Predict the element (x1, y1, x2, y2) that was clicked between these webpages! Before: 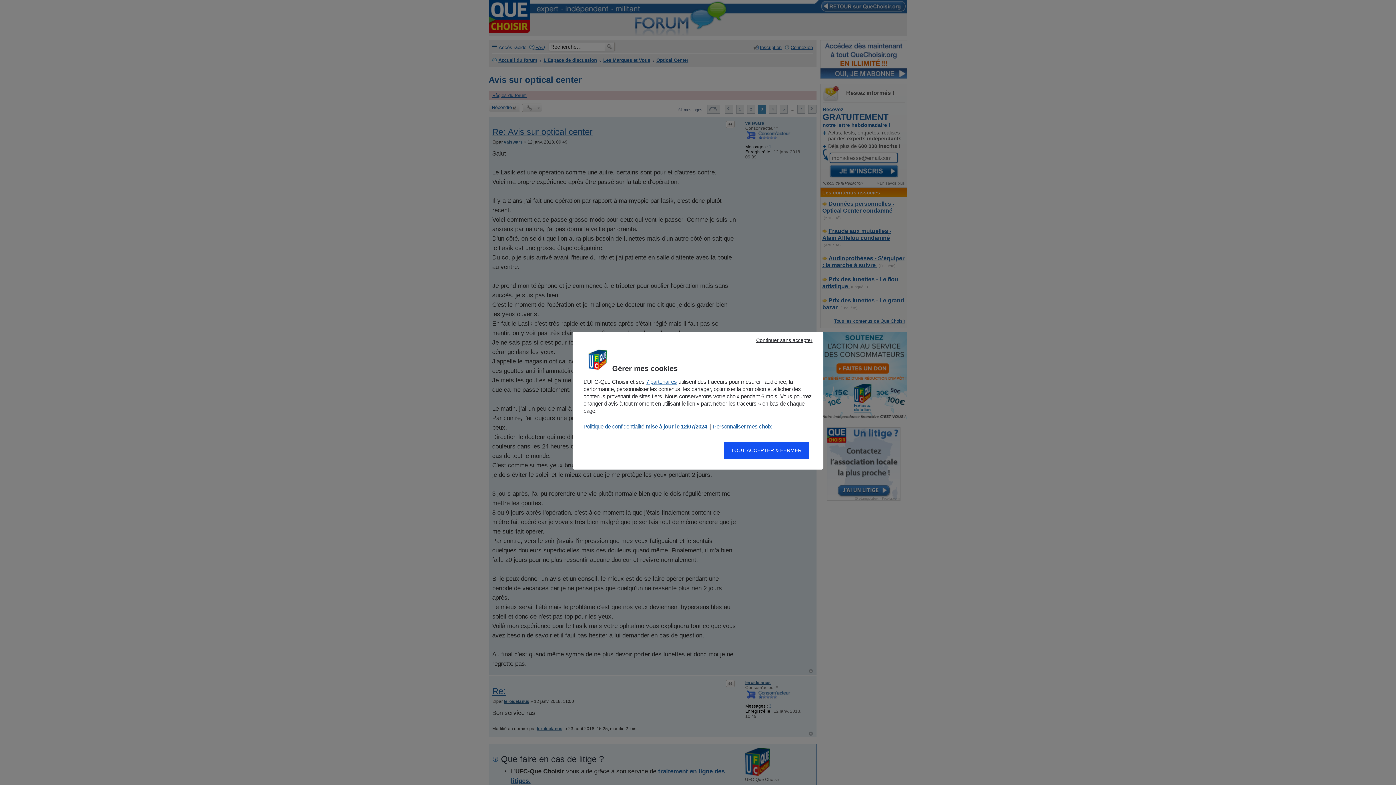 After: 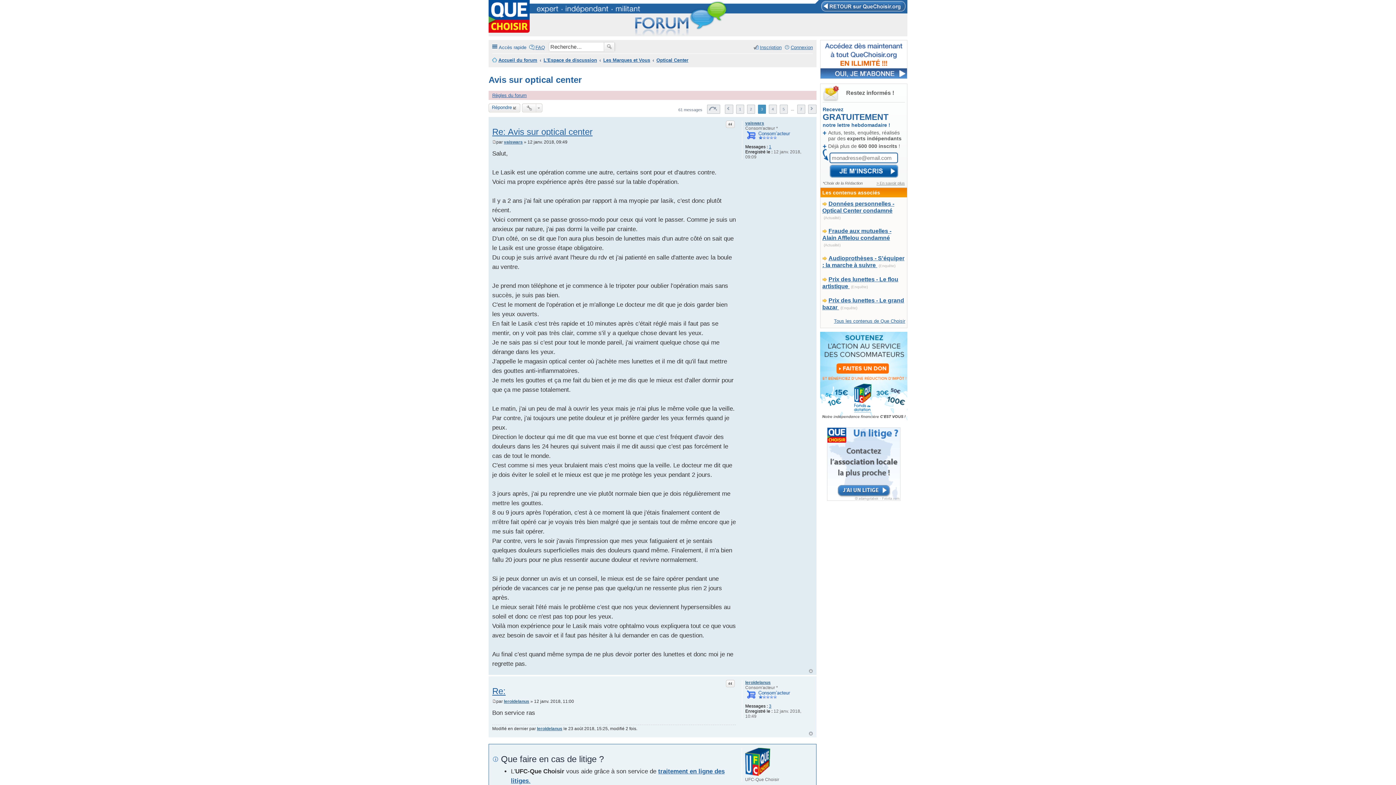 Action: label: TOUT ACCEPTER & FERMER bbox: (724, 442, 809, 458)